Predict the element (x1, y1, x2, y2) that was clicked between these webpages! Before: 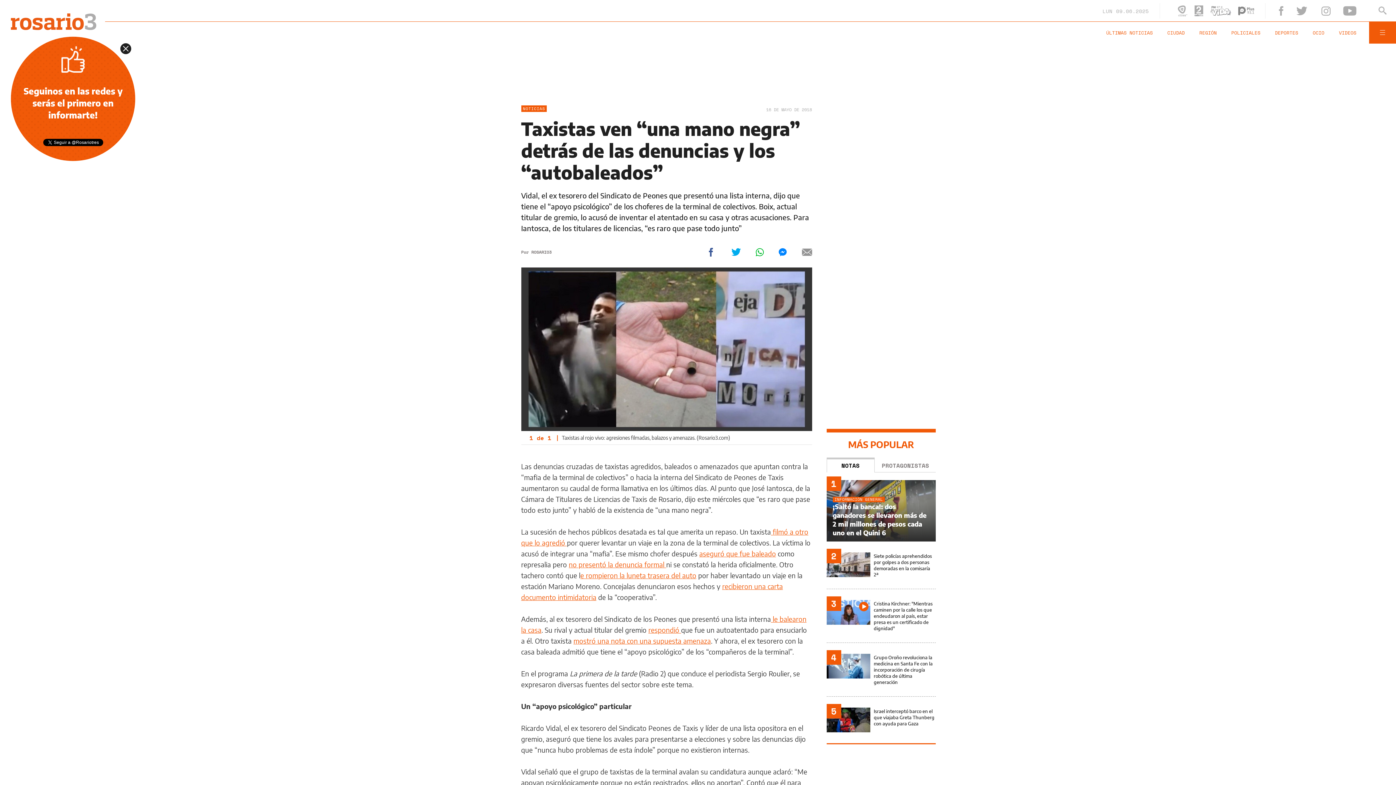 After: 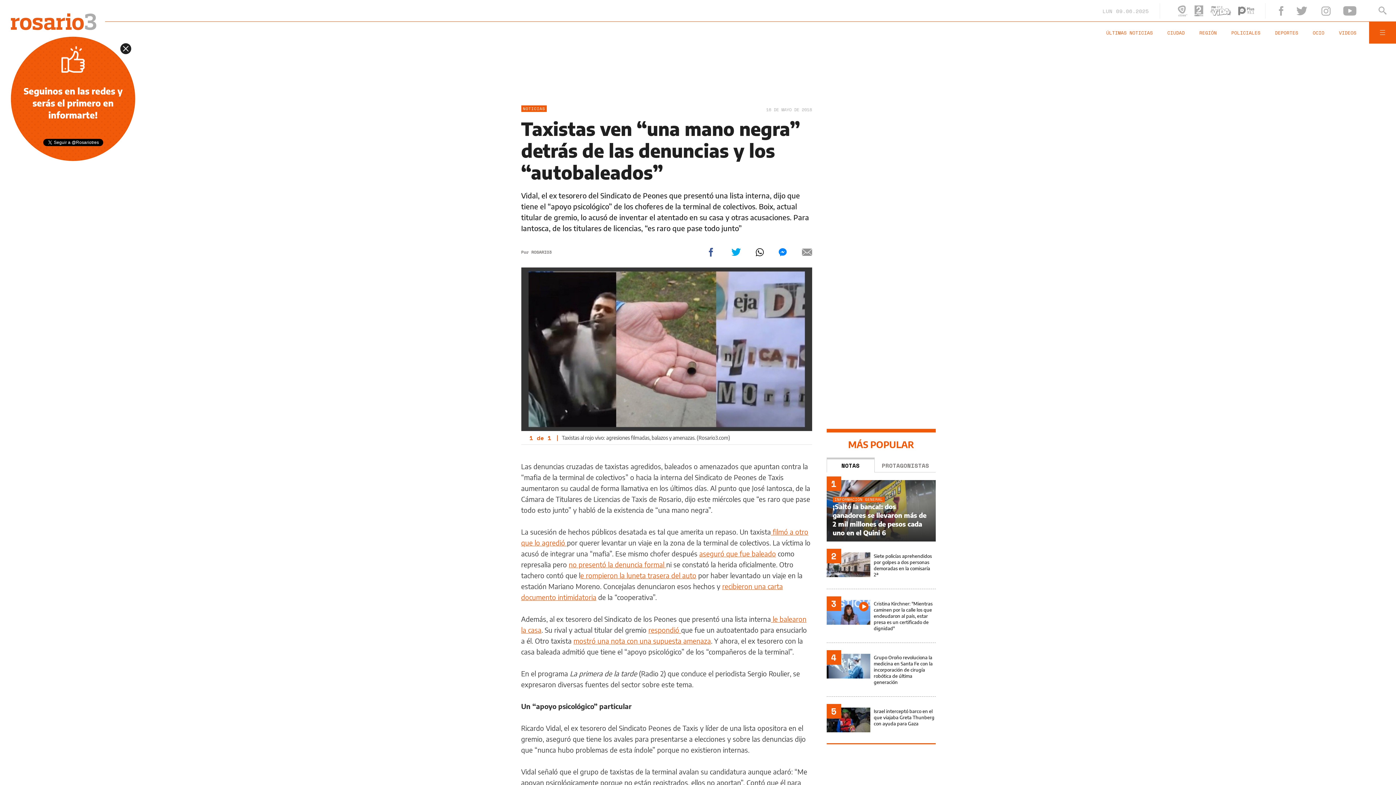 Action: bbox: (756, 248, 764, 256)